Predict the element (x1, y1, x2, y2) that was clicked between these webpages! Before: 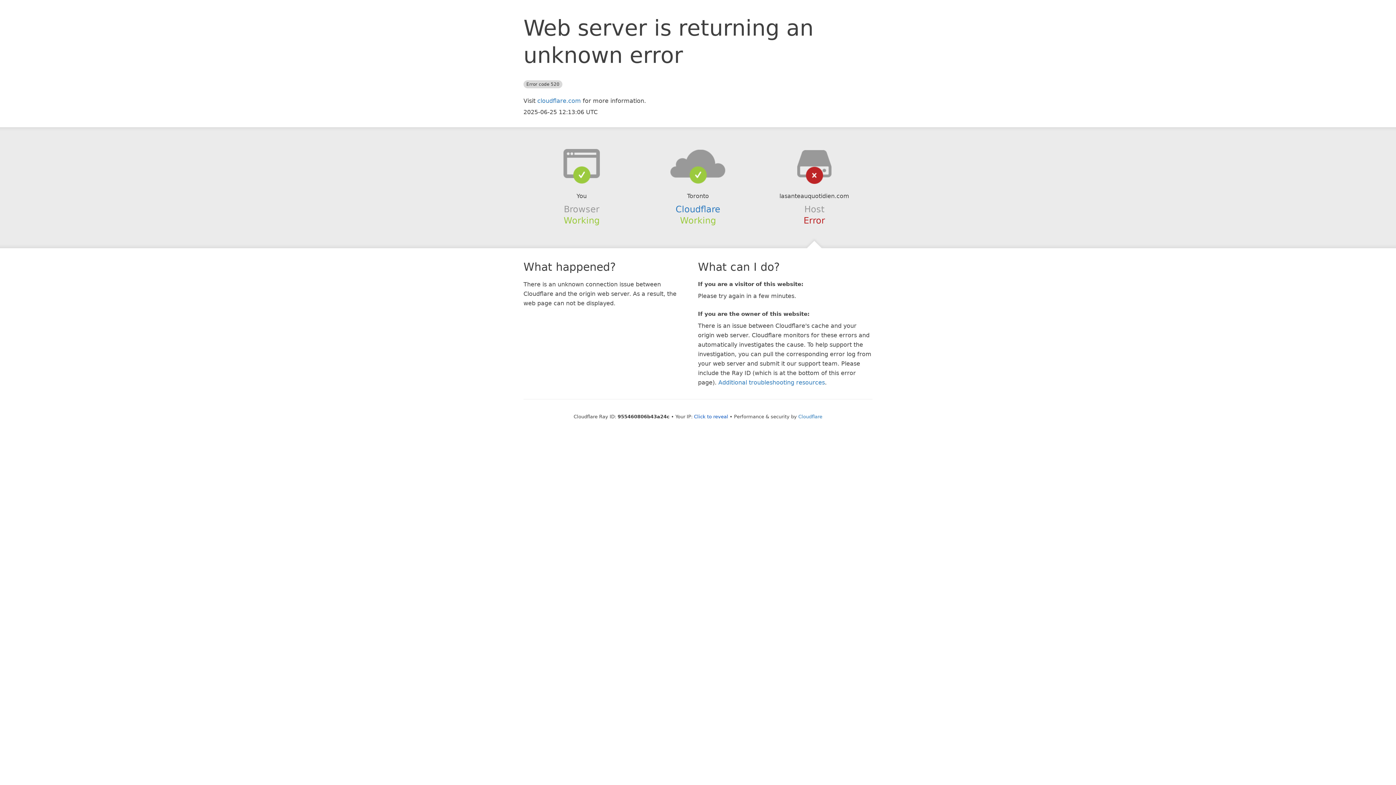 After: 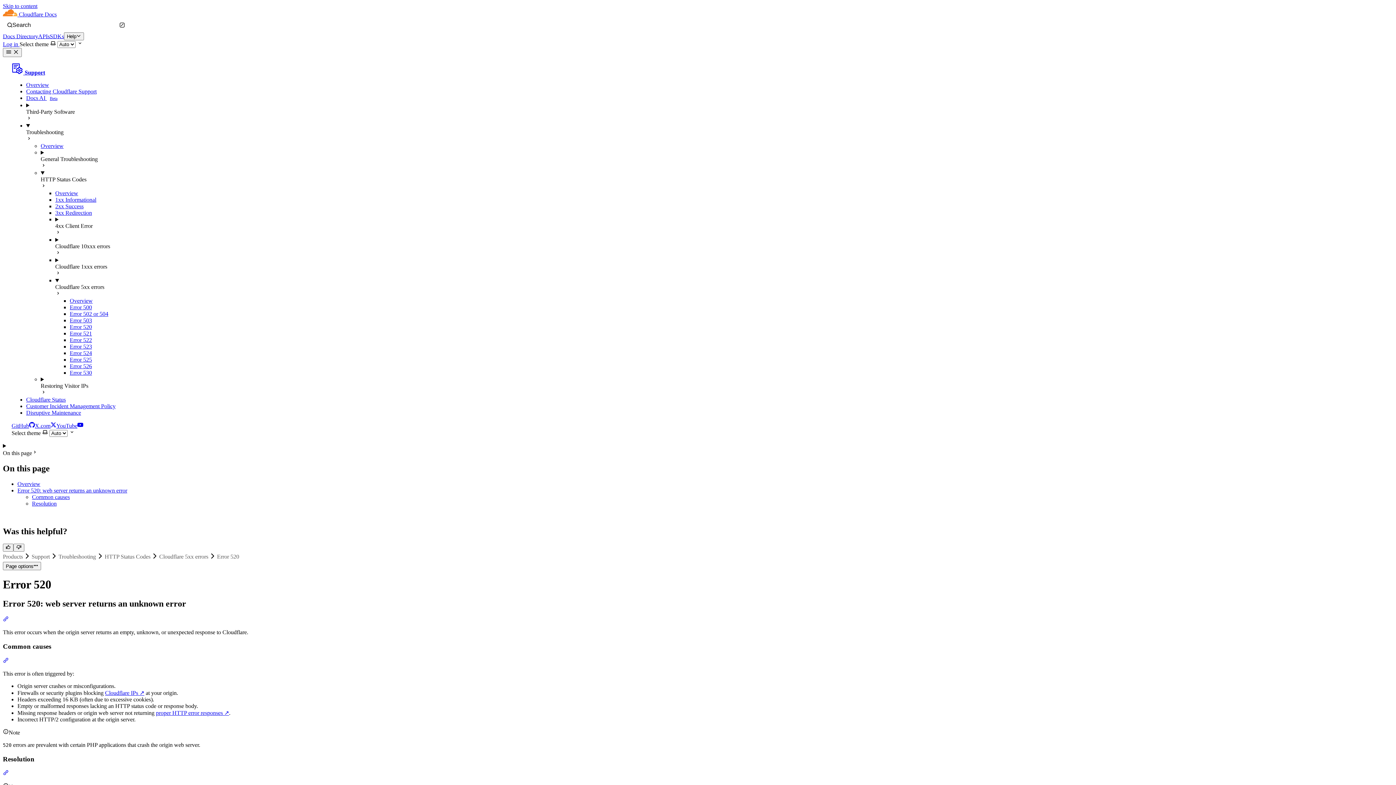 Action: bbox: (718, 379, 825, 386) label: Additional troubleshooting resources